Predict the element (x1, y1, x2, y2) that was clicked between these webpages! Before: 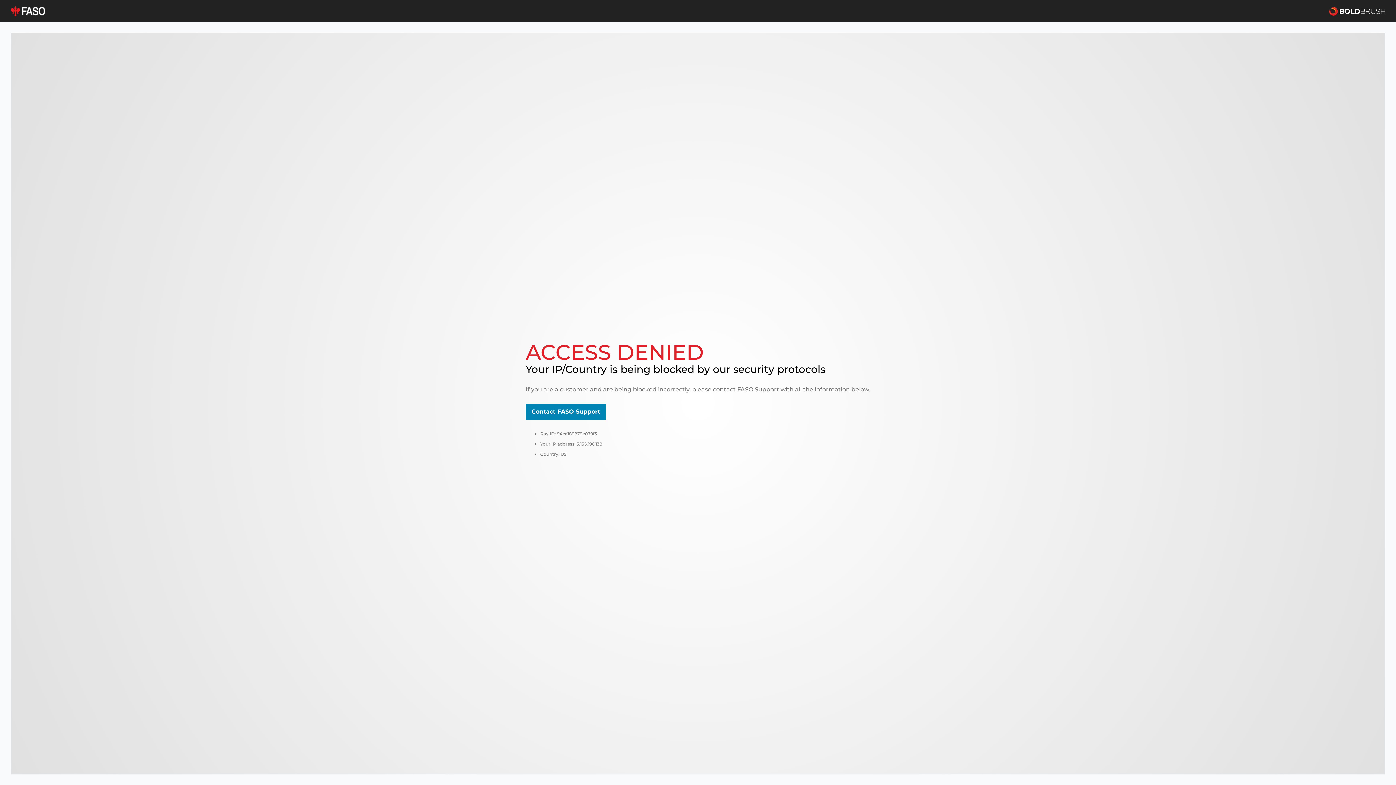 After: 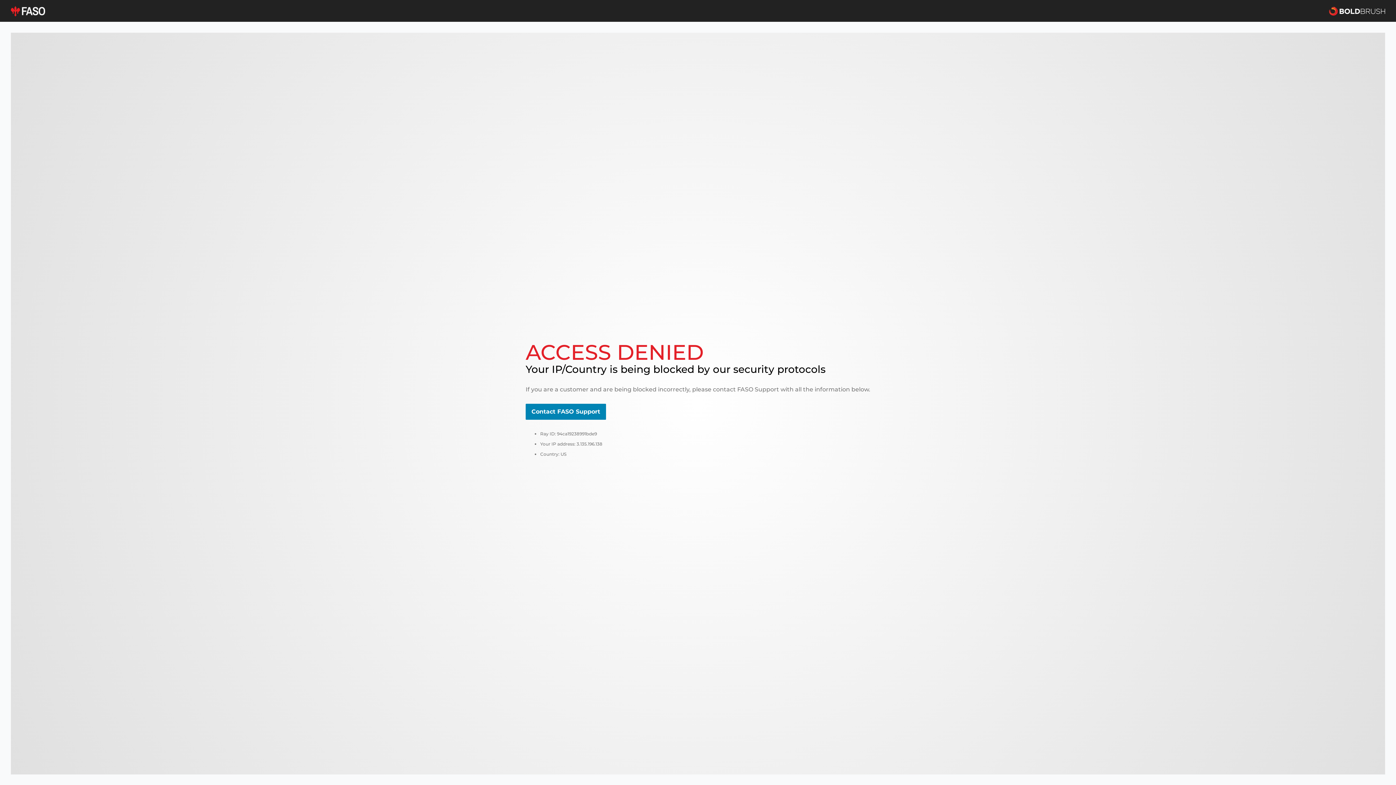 Action: bbox: (525, 404, 606, 420) label: Contact FASO Support